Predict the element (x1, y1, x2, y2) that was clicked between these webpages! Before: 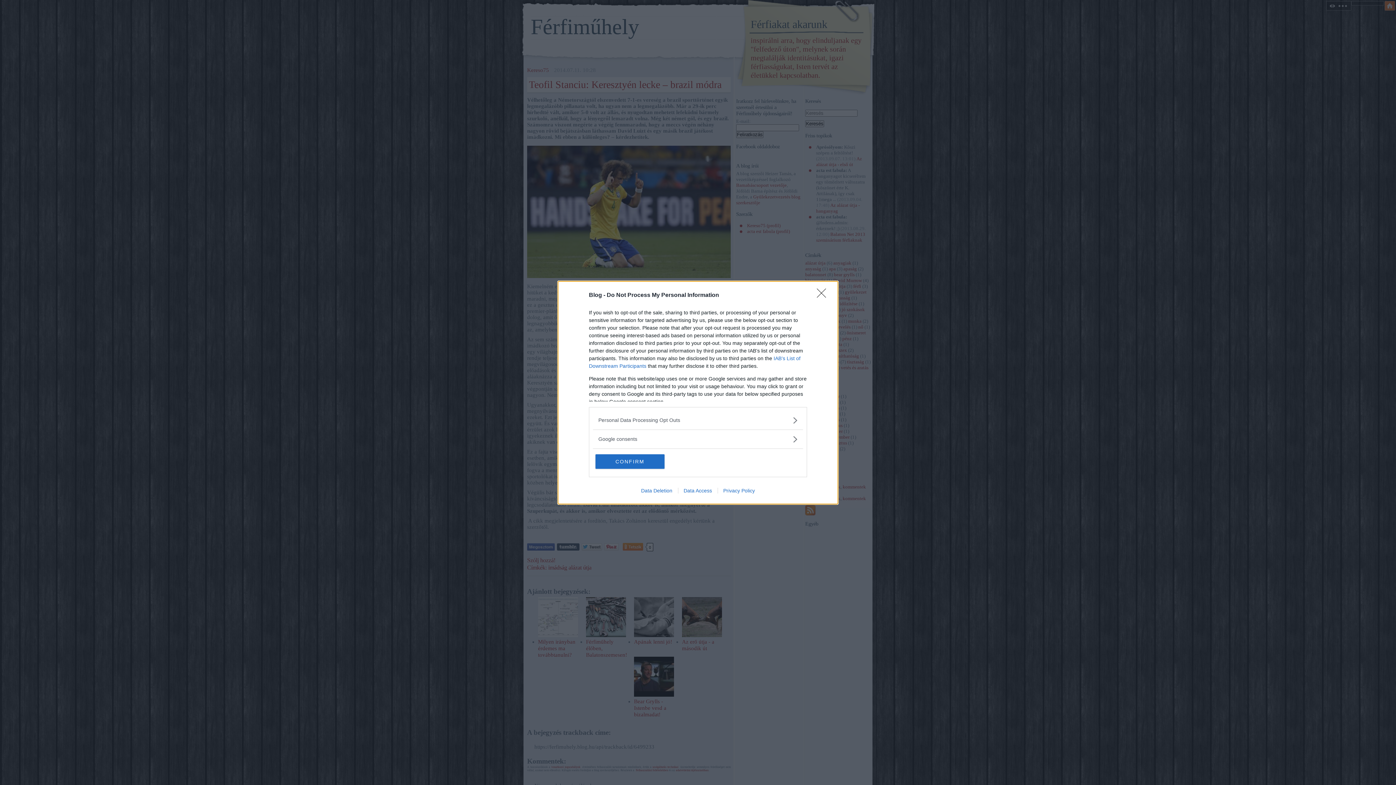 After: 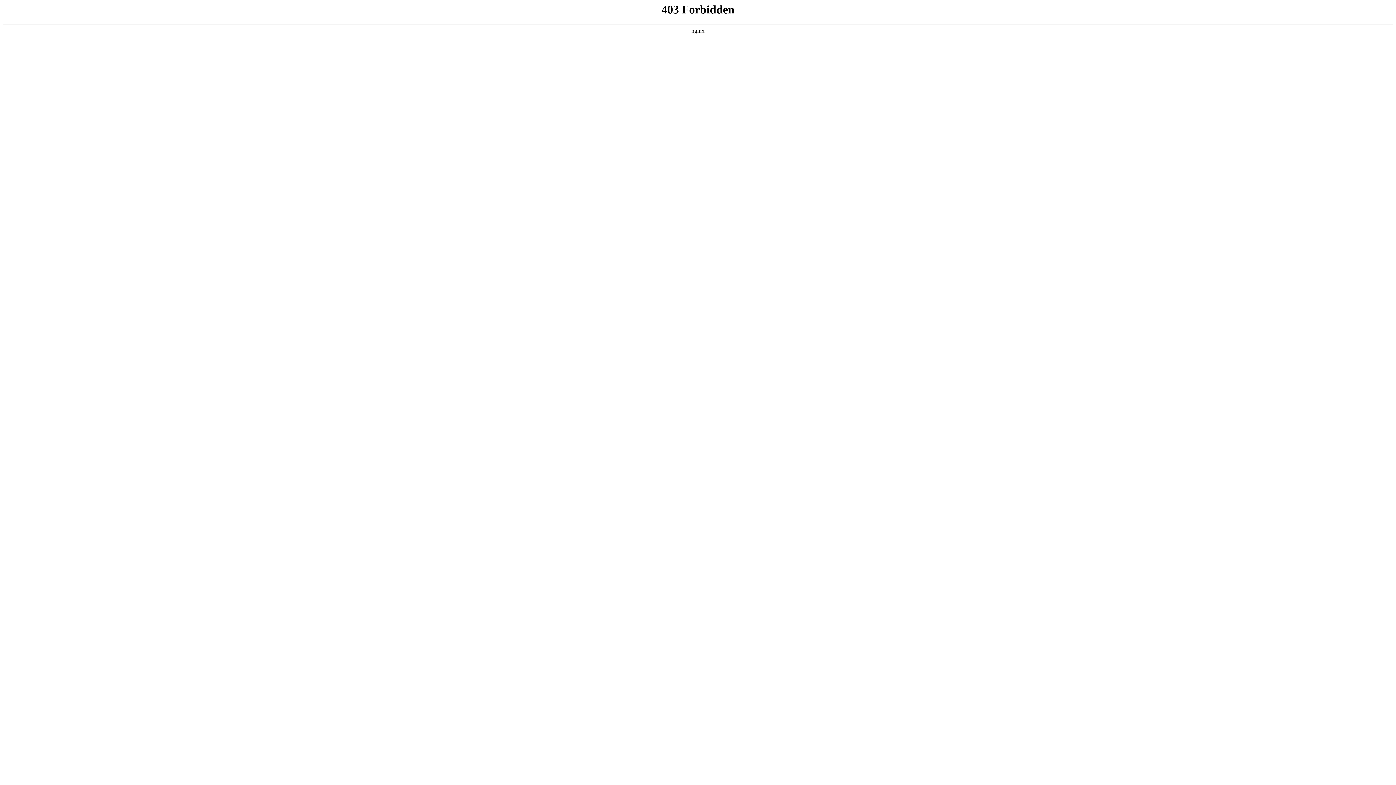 Action: bbox: (678, 487, 717, 493) label: Data Access